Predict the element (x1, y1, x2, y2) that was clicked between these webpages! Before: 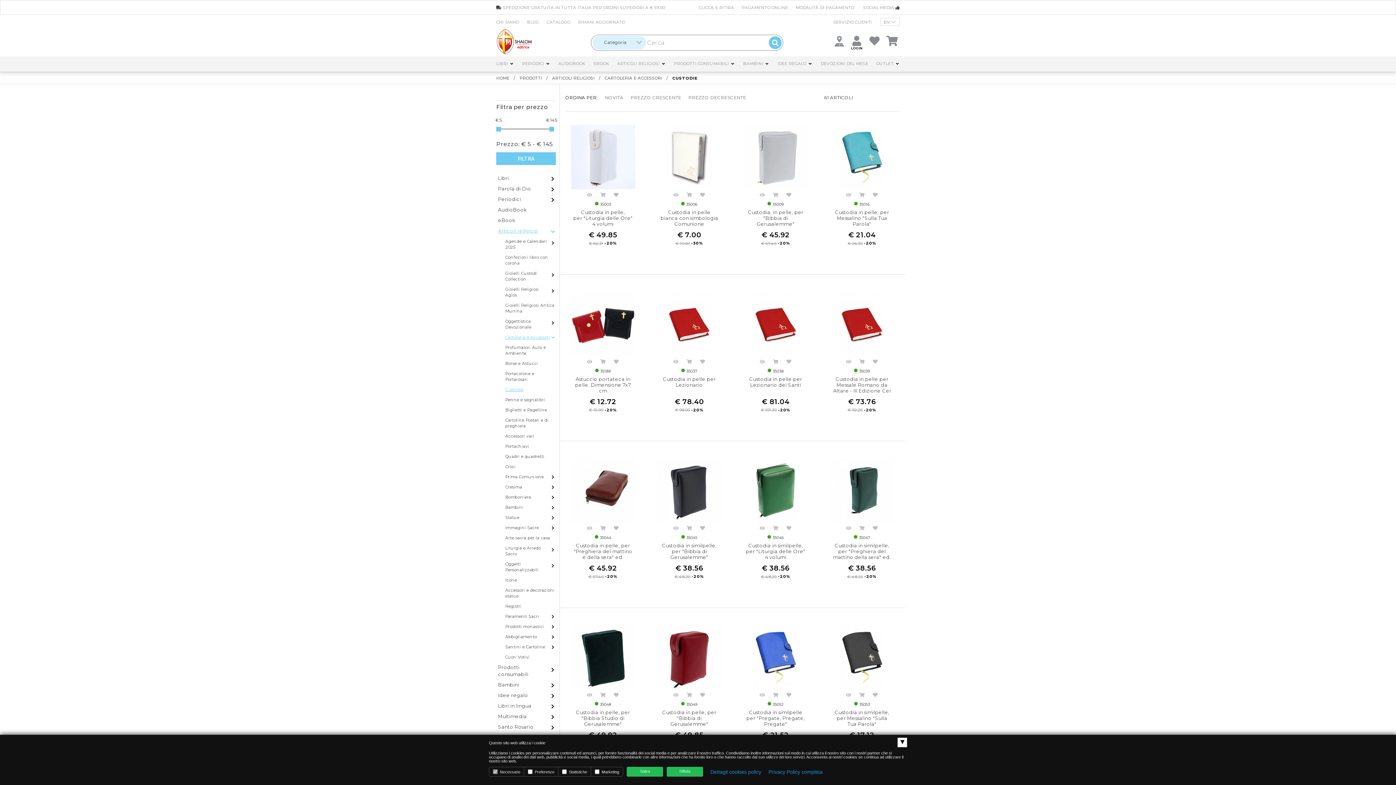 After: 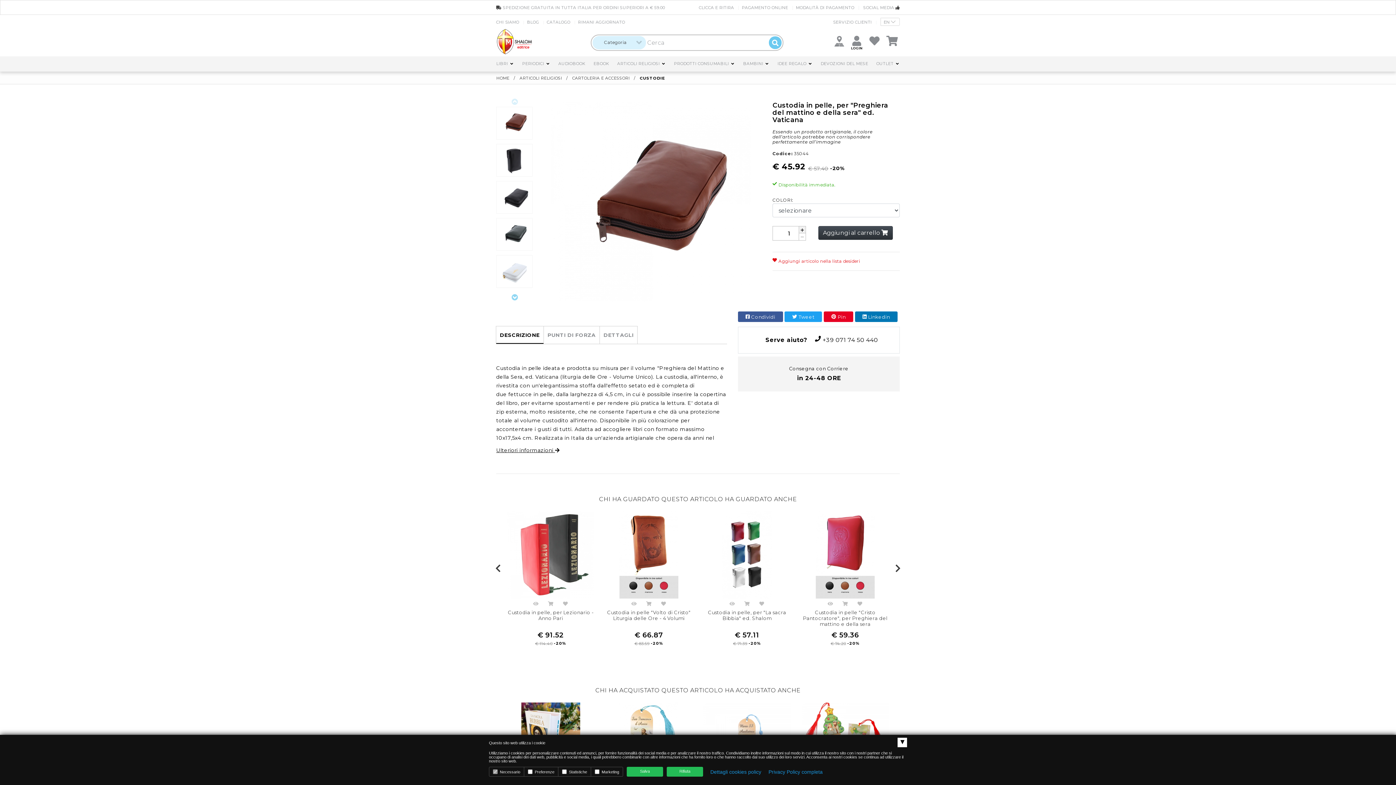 Action: bbox: (570, 535, 635, 591) label:  35044

Custodia in pelle, per "Preghiera del mattino e della sera" ed. Vaticana
€ 45.92
€ 57.40 -20%